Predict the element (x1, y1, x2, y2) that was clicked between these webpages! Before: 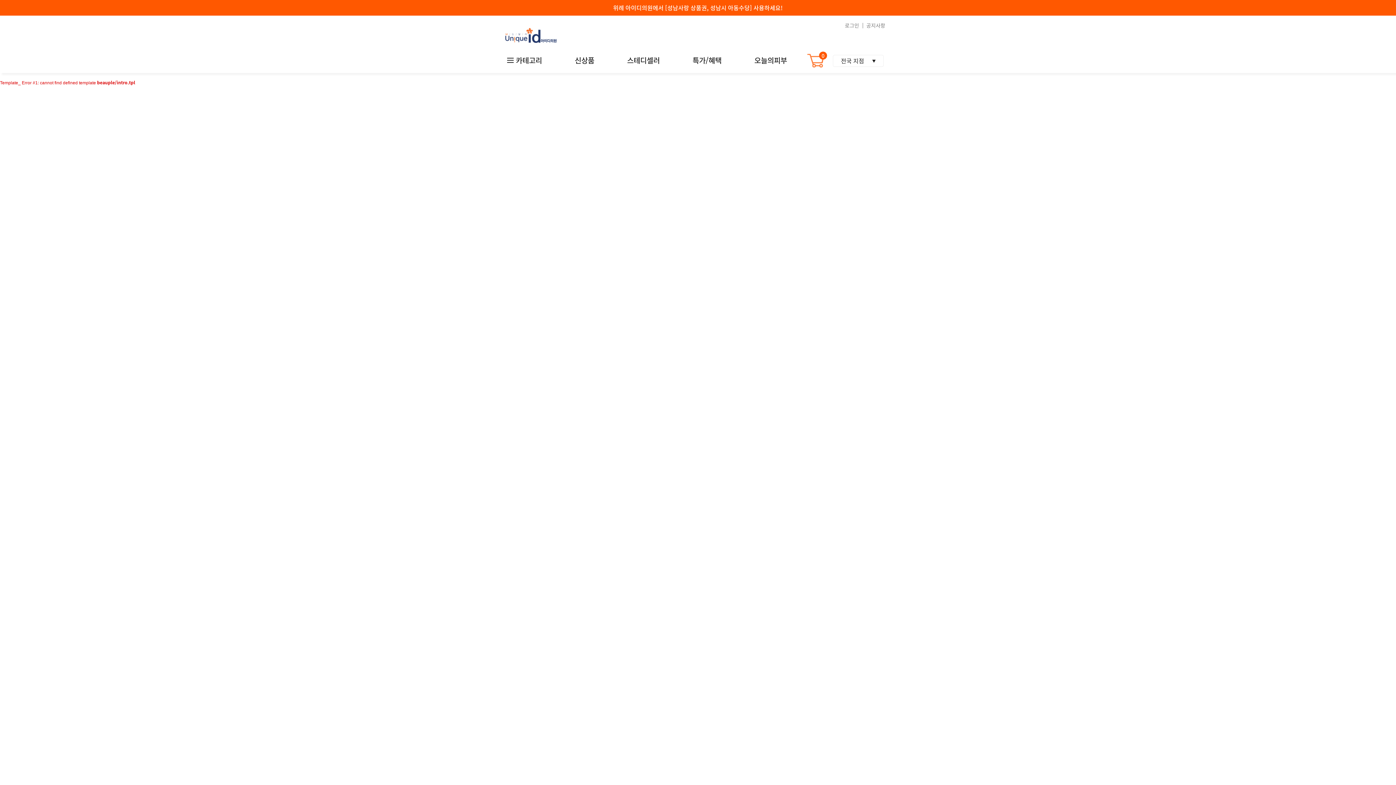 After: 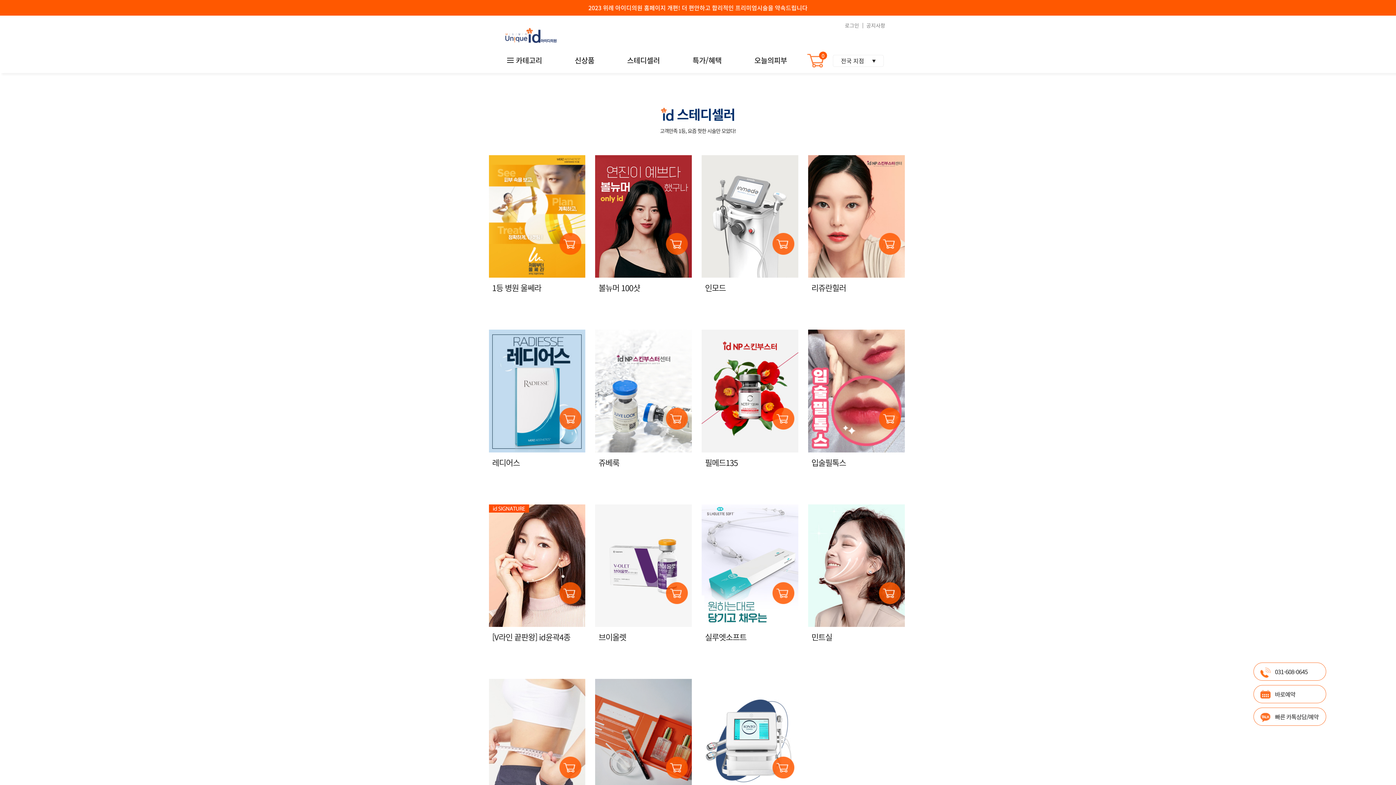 Action: label: 스테디셀러 bbox: (627, 56, 660, 64)